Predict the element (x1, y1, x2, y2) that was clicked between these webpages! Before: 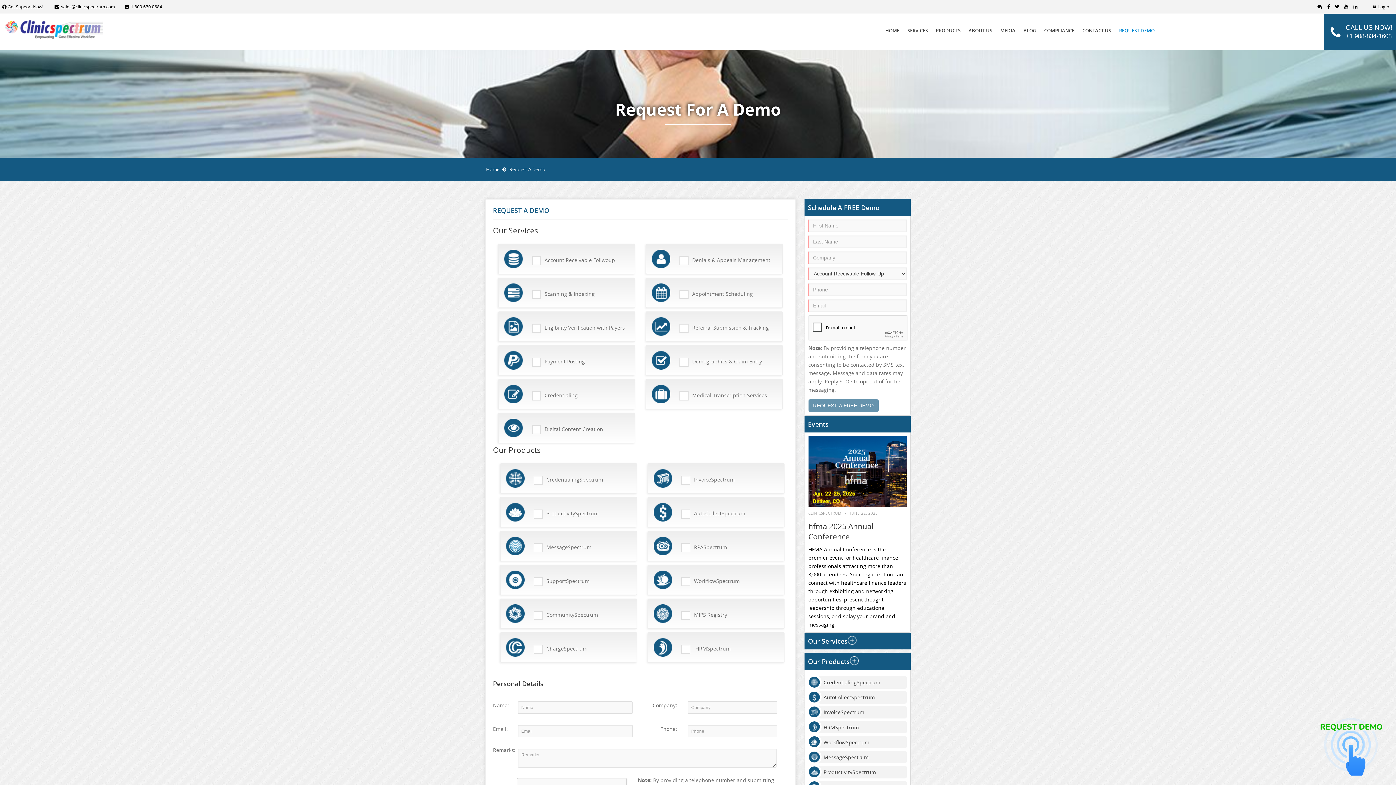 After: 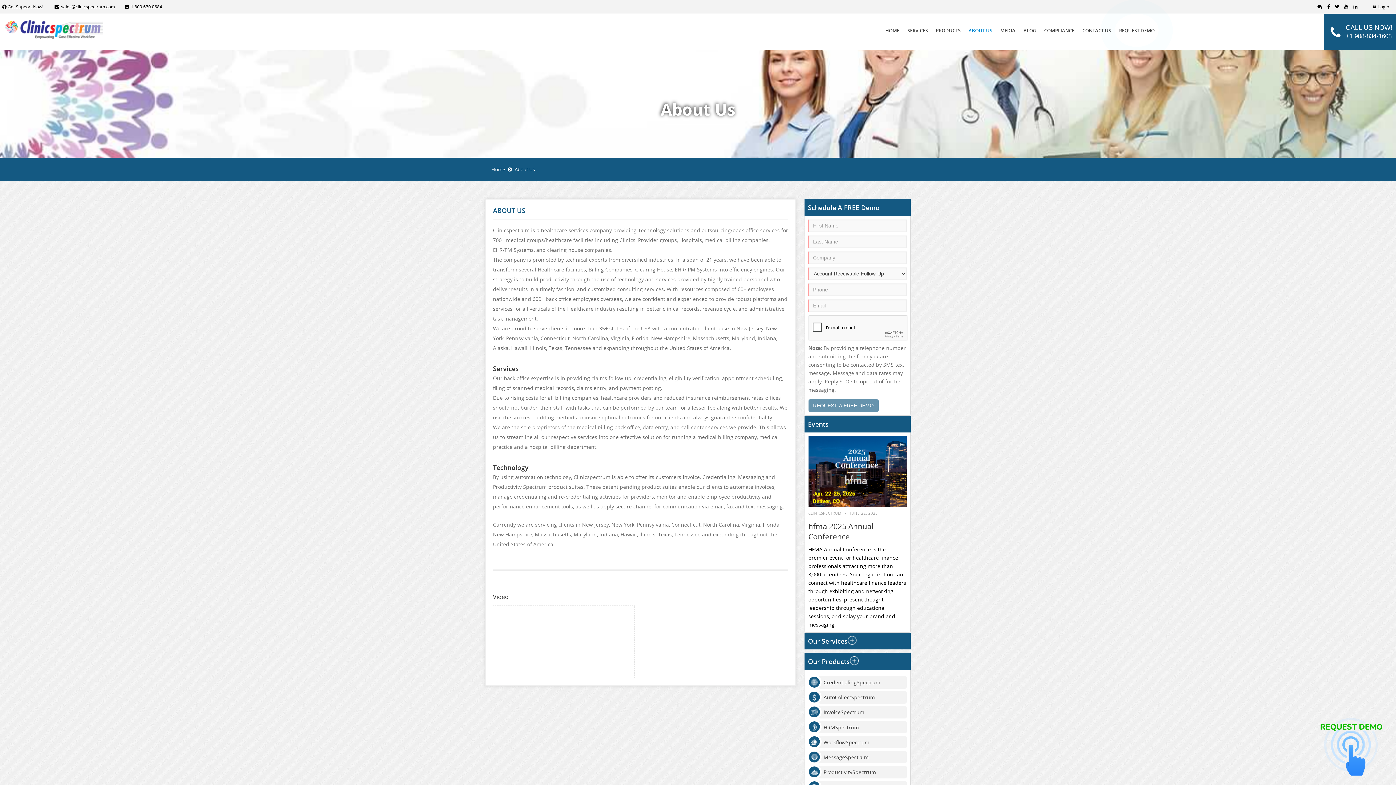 Action: bbox: (968, 13, 992, 46) label: ABOUT US